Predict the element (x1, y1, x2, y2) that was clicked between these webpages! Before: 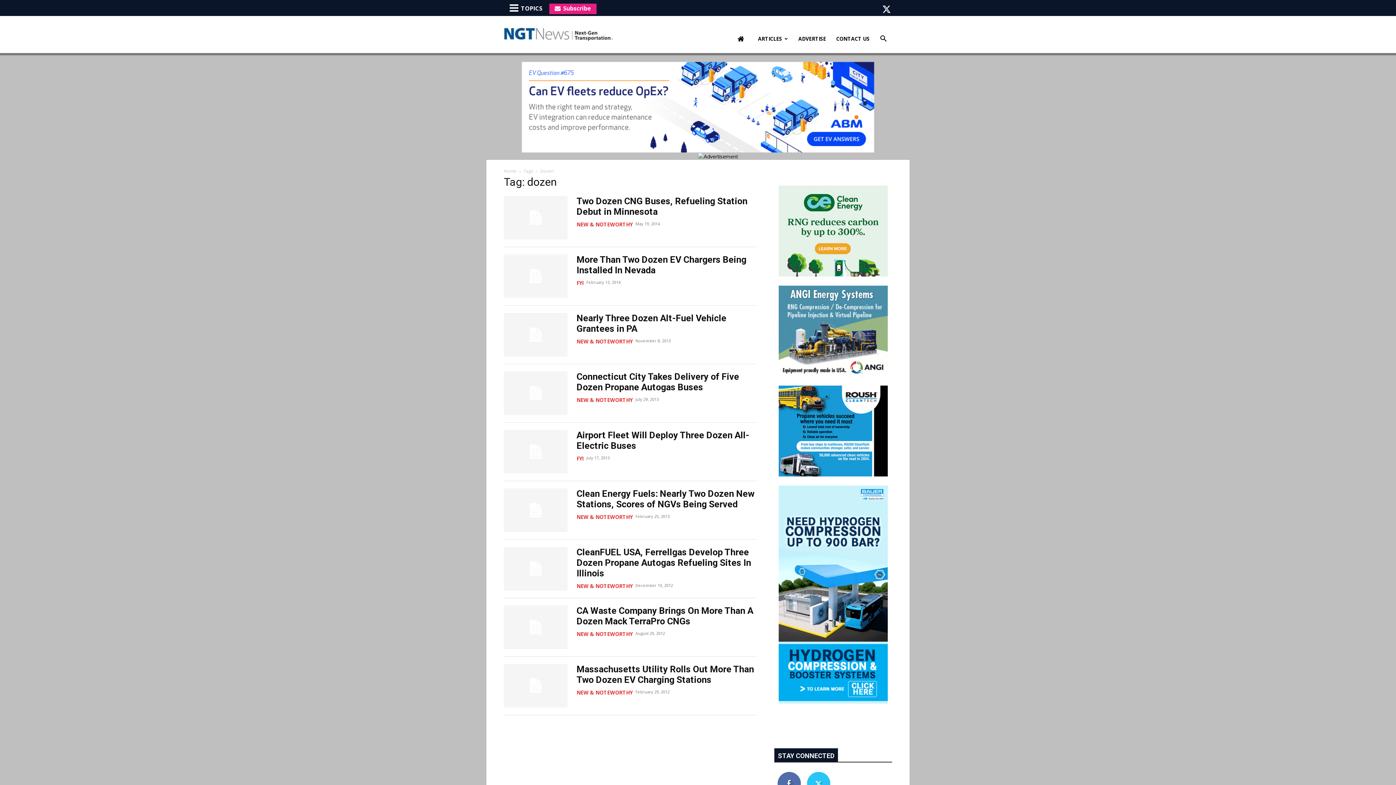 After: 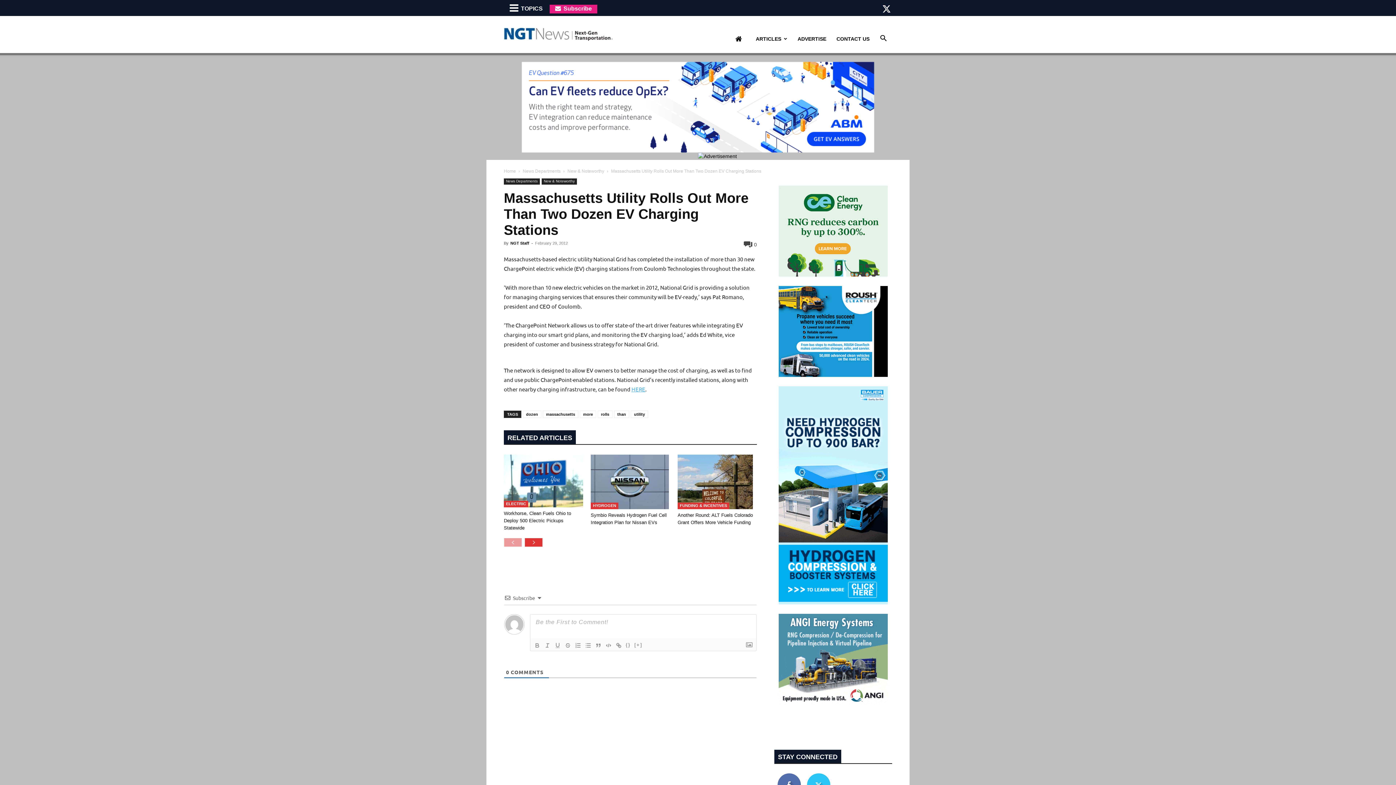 Action: bbox: (504, 664, 567, 708)